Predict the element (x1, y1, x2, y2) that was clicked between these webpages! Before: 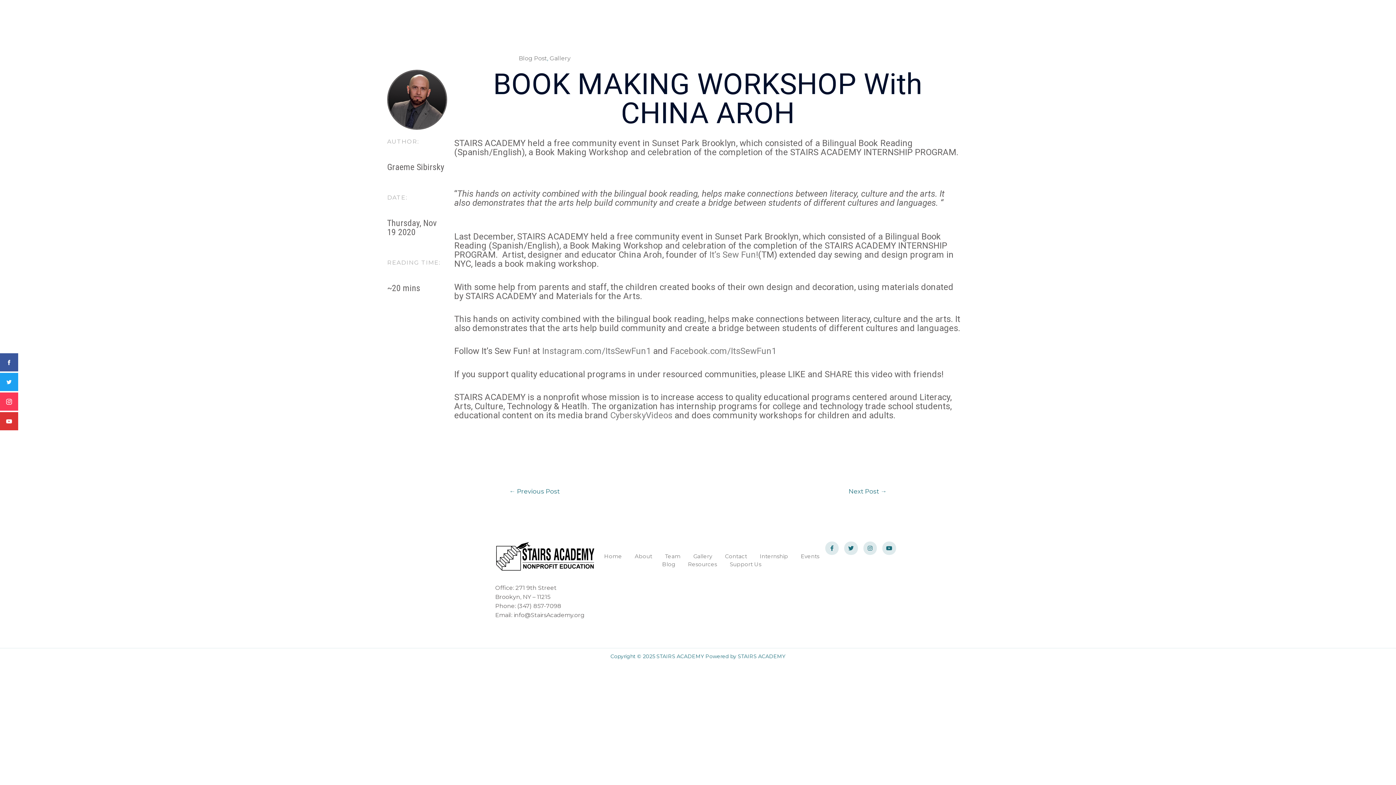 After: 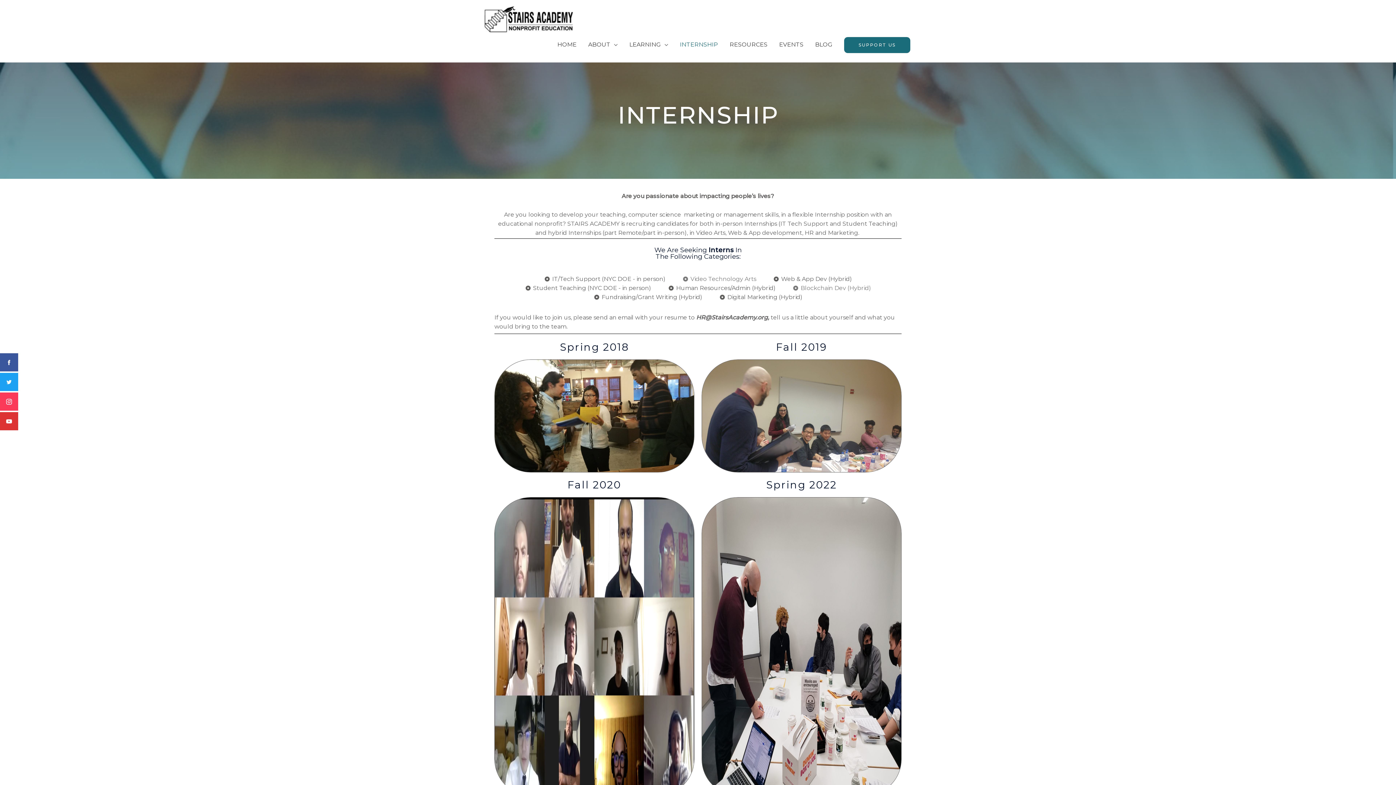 Action: label: Internship bbox: (759, 552, 788, 560)